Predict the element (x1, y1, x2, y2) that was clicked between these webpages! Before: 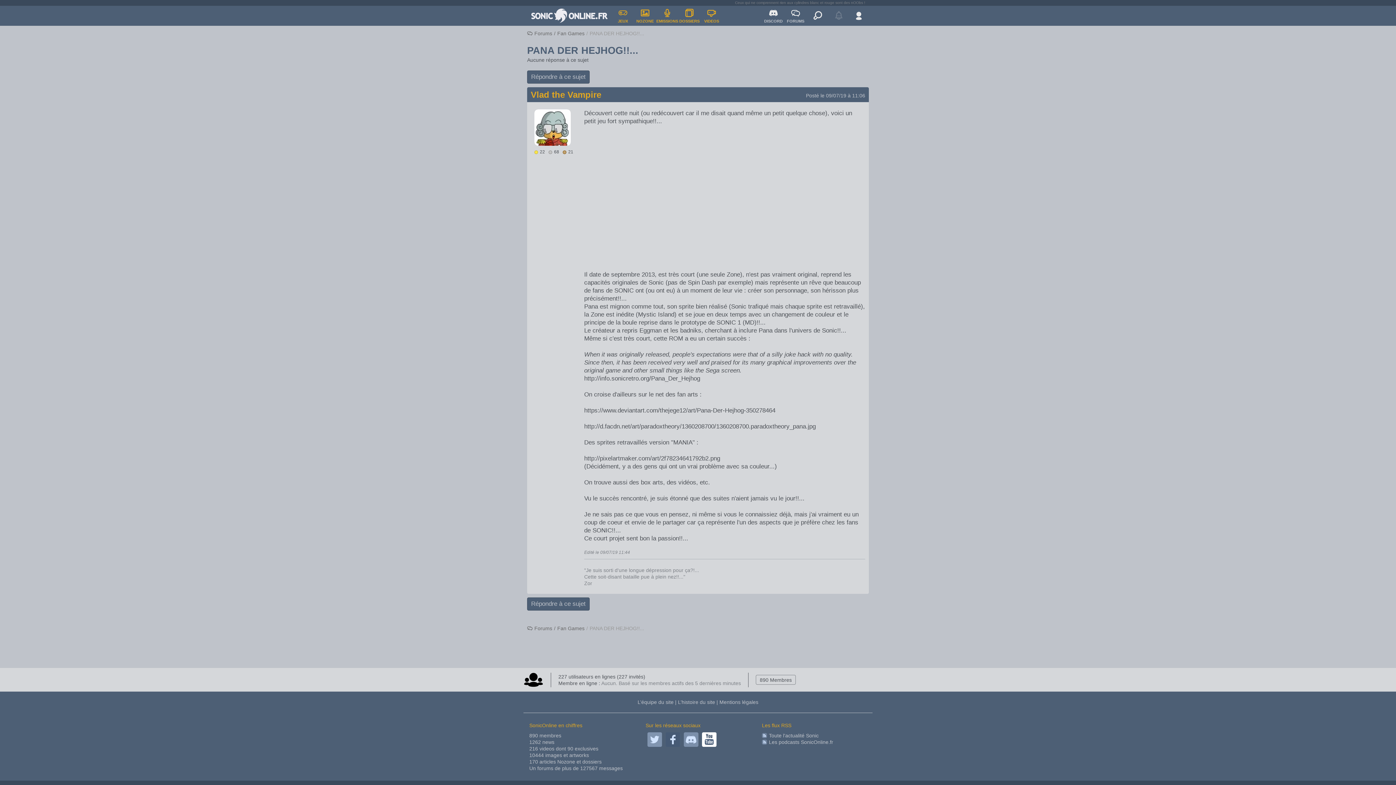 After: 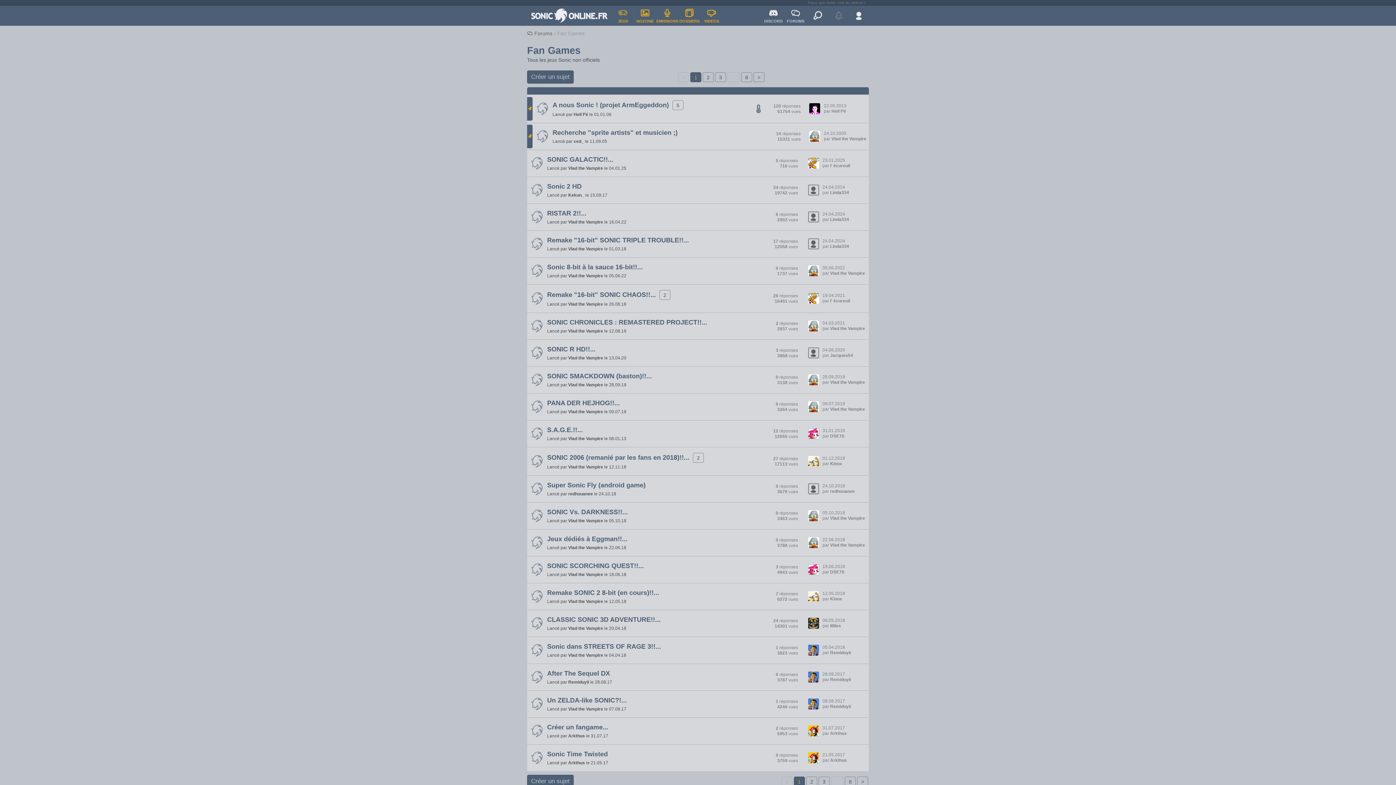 Action: bbox: (557, 625, 584, 632) label: Fan Games